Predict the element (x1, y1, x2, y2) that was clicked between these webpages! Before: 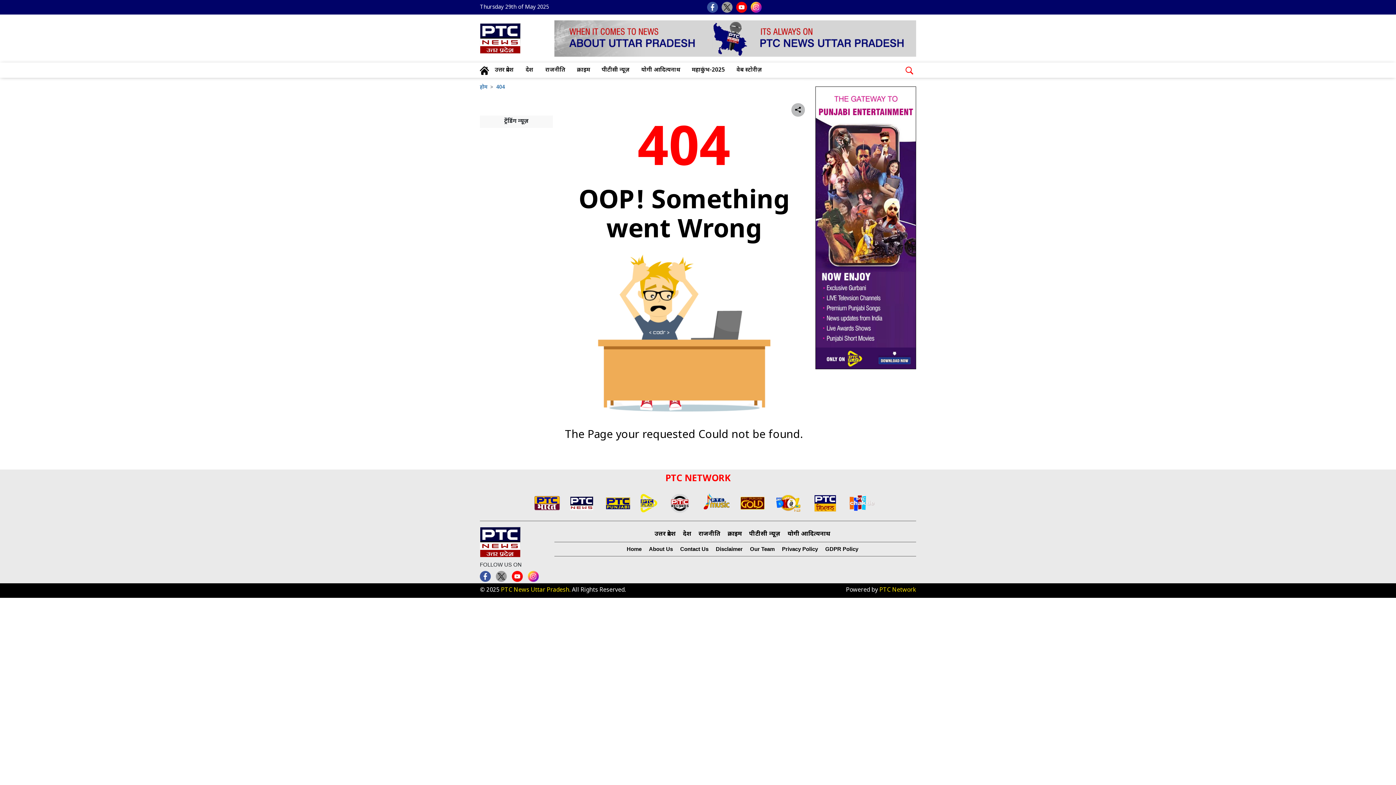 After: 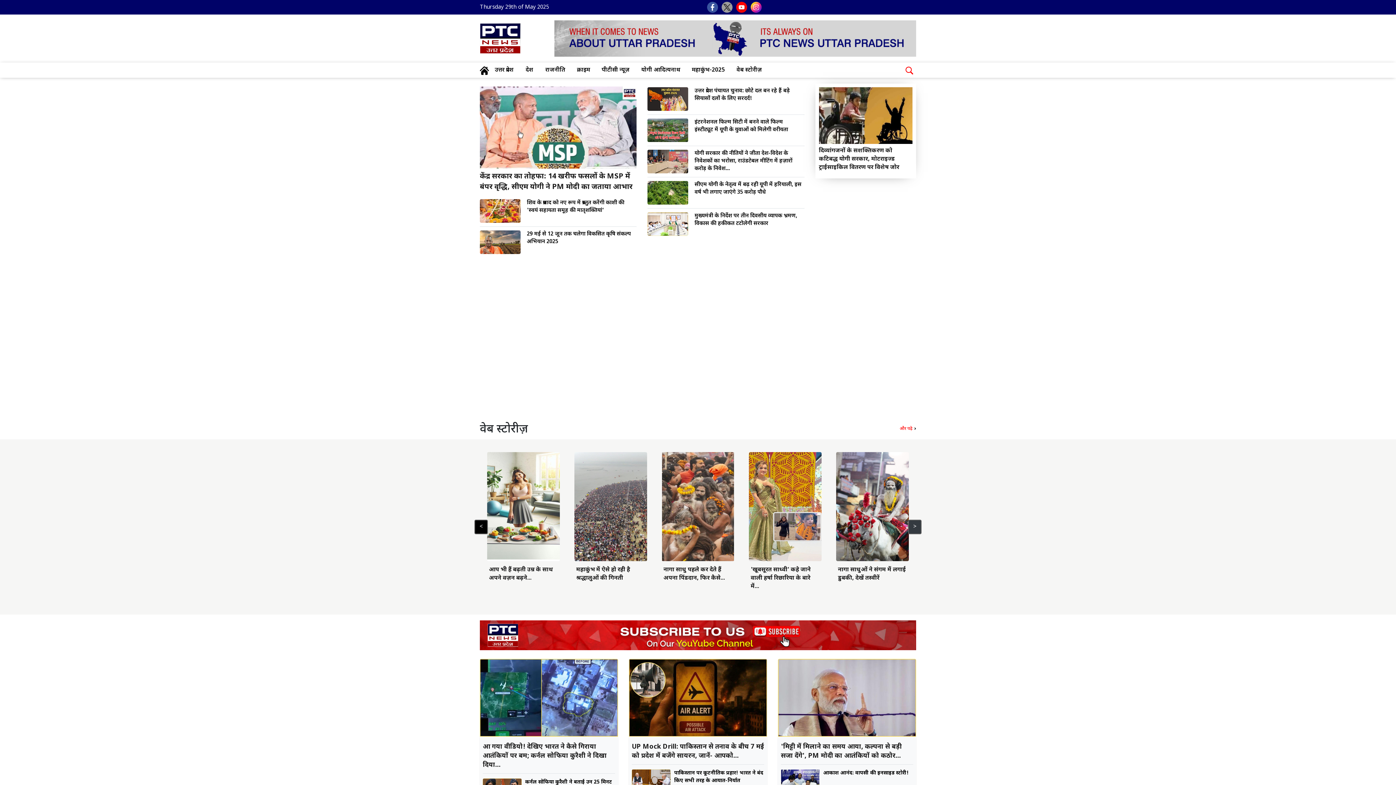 Action: label: Home bbox: (626, 546, 641, 552)